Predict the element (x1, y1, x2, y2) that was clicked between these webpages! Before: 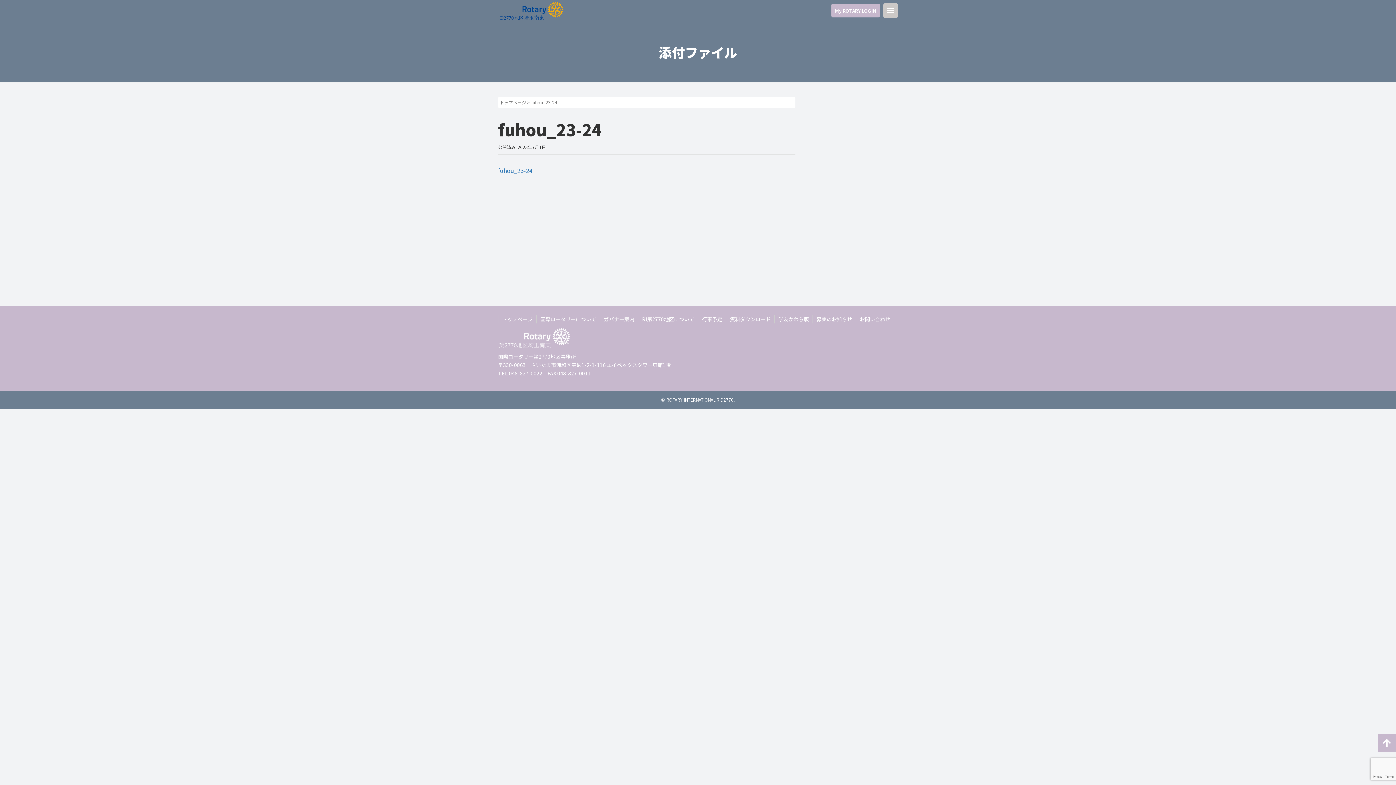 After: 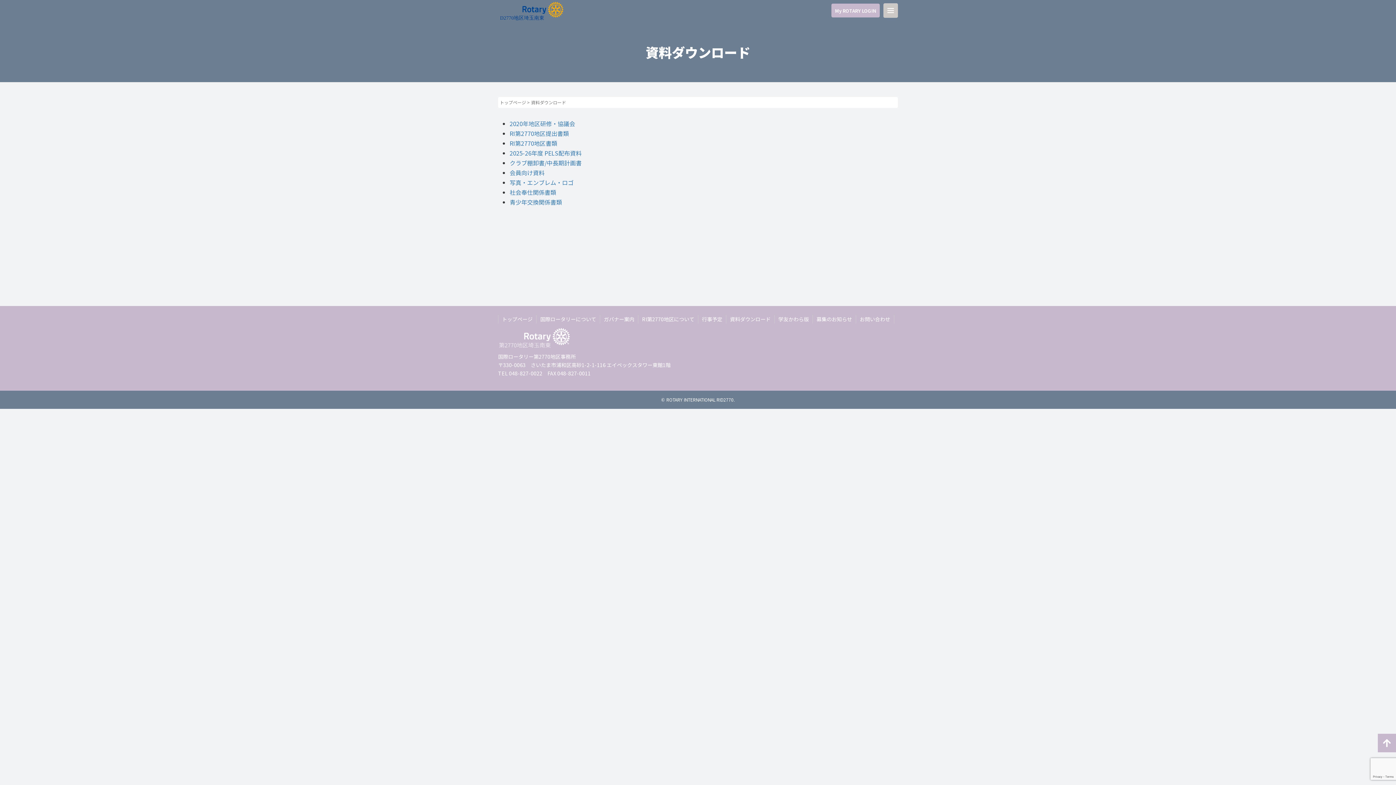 Action: label: 資料ダウンロード bbox: (730, 315, 770, 322)